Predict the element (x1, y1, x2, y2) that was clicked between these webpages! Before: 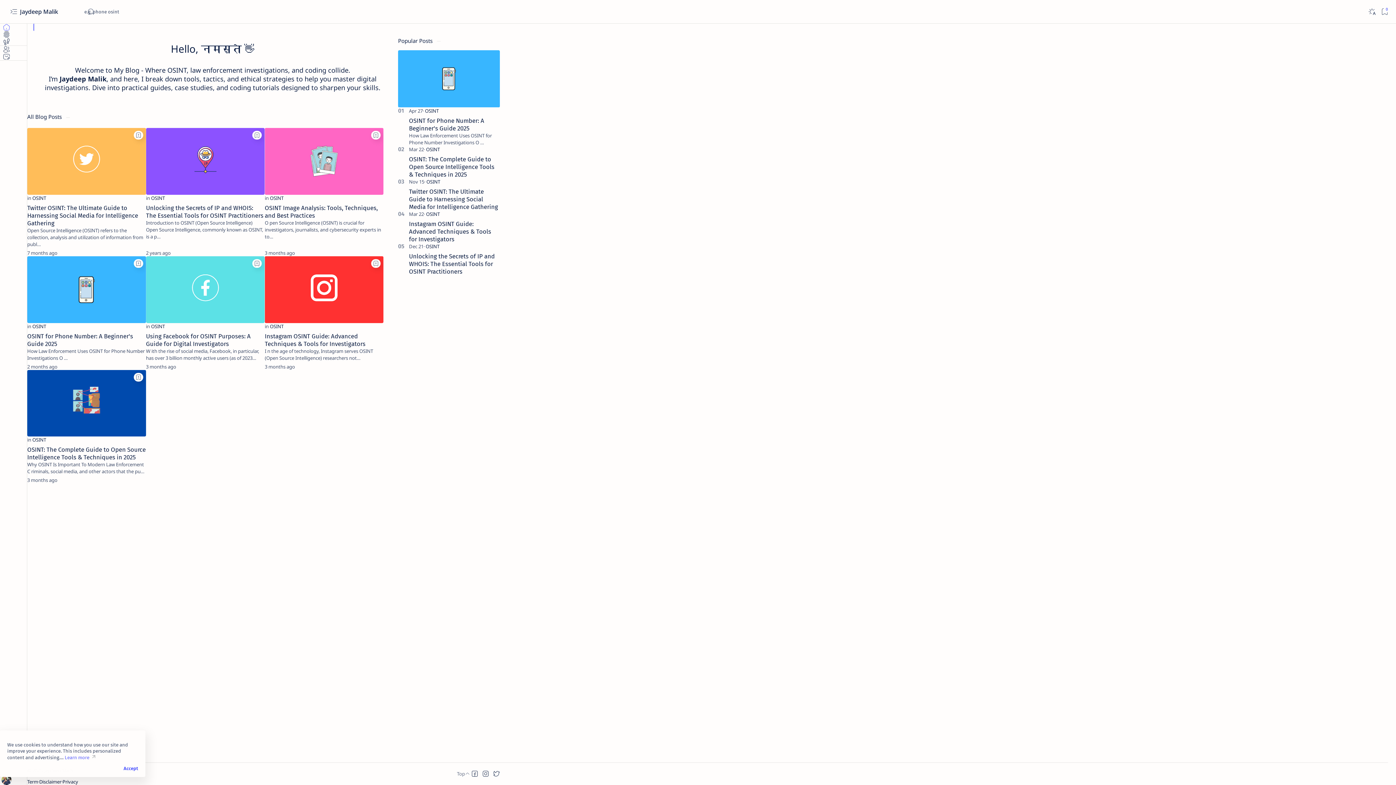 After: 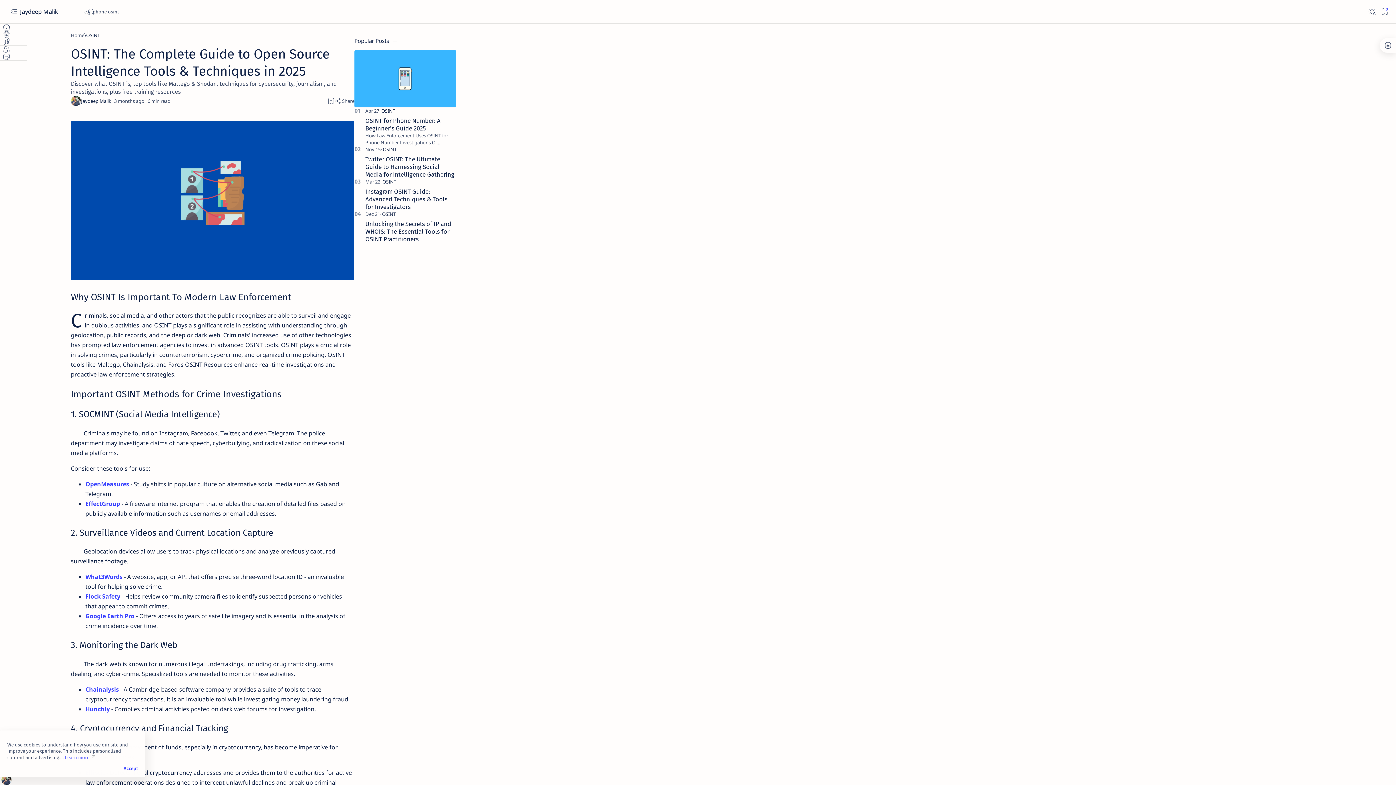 Action: bbox: (27, 370, 146, 436)